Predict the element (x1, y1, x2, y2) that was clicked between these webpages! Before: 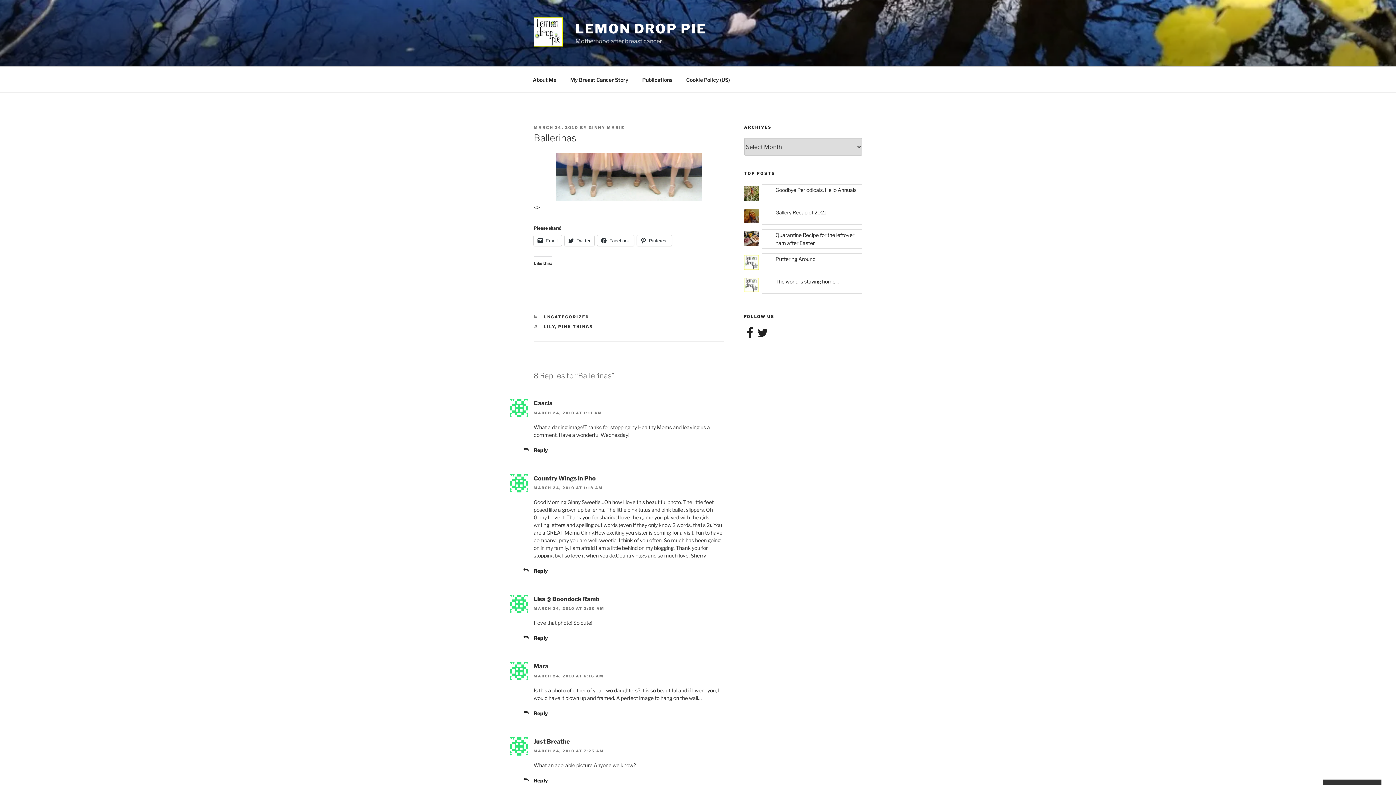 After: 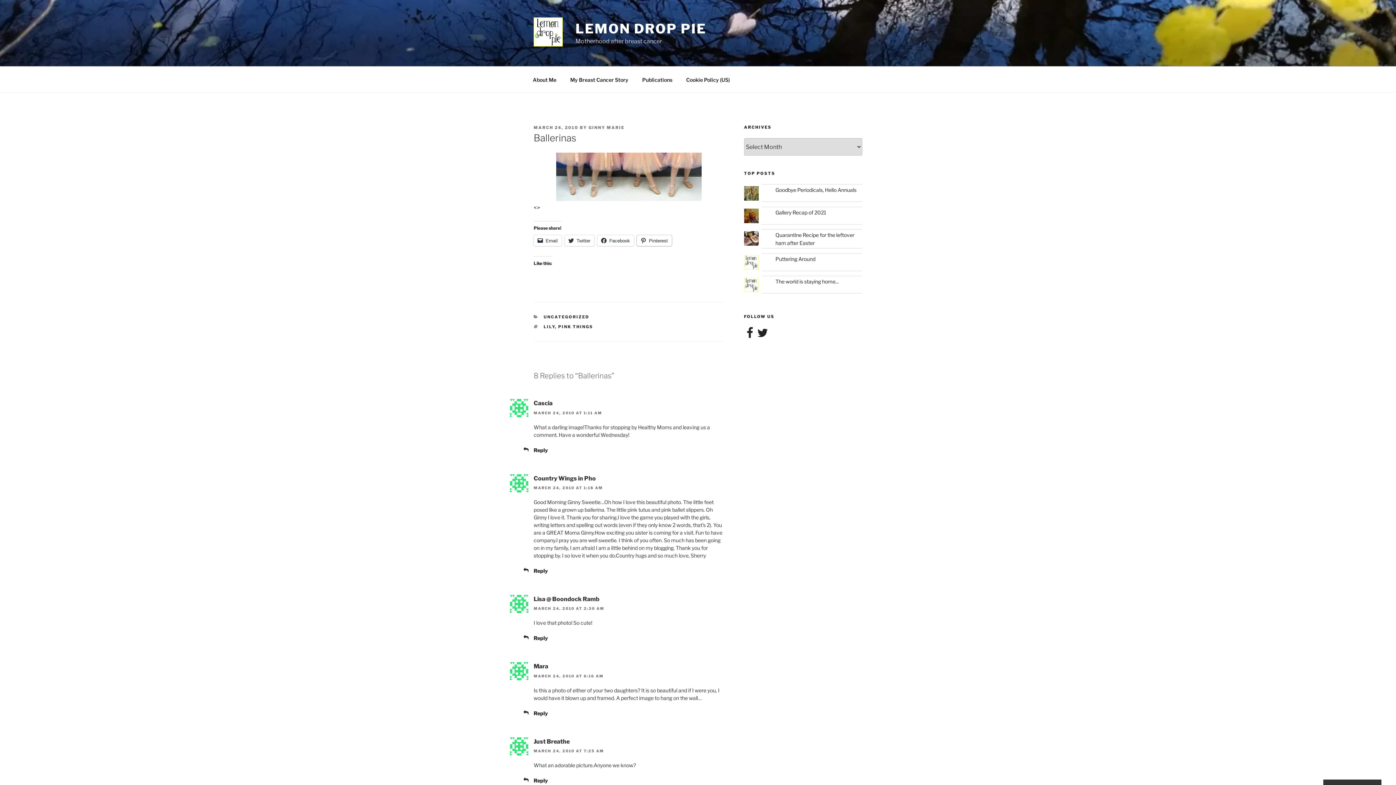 Action: label: Pinterest bbox: (637, 235, 672, 246)